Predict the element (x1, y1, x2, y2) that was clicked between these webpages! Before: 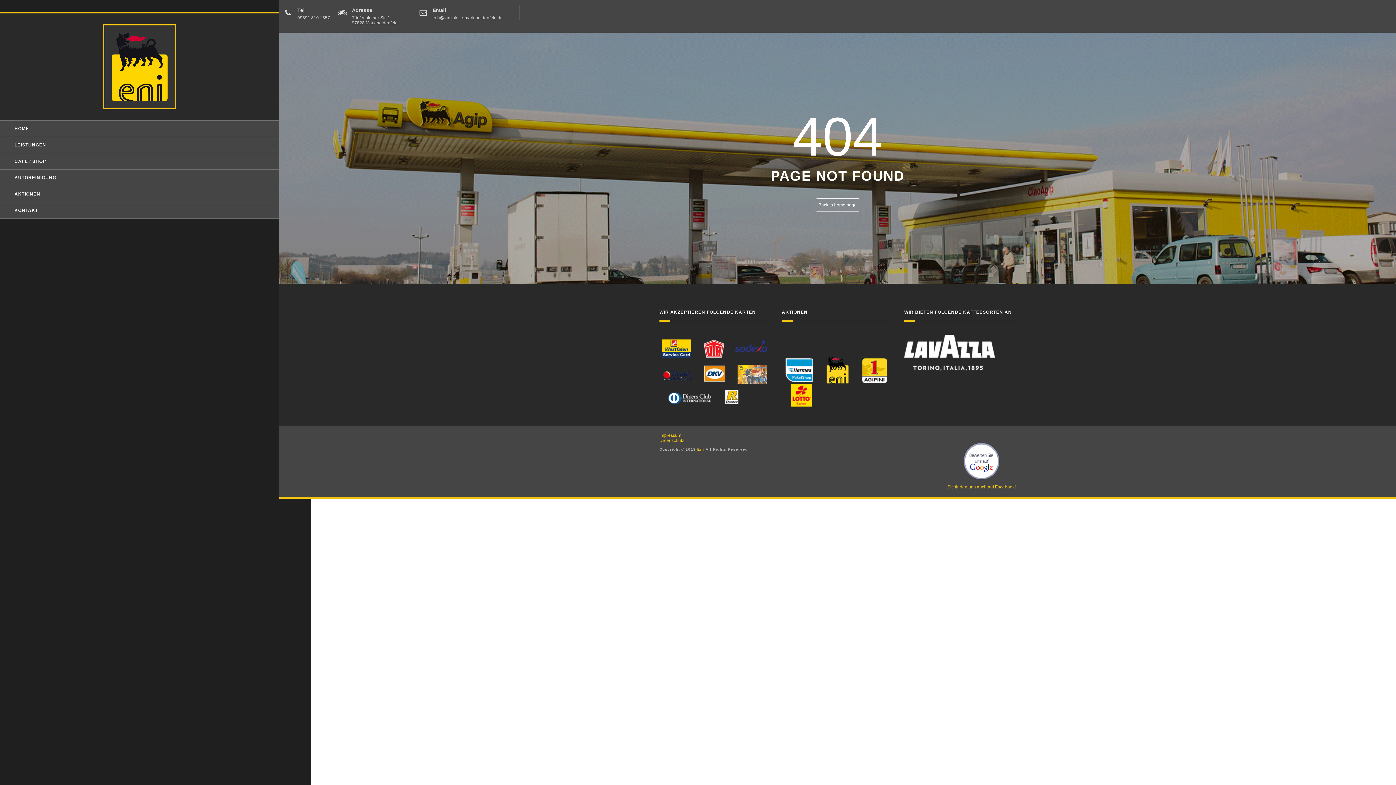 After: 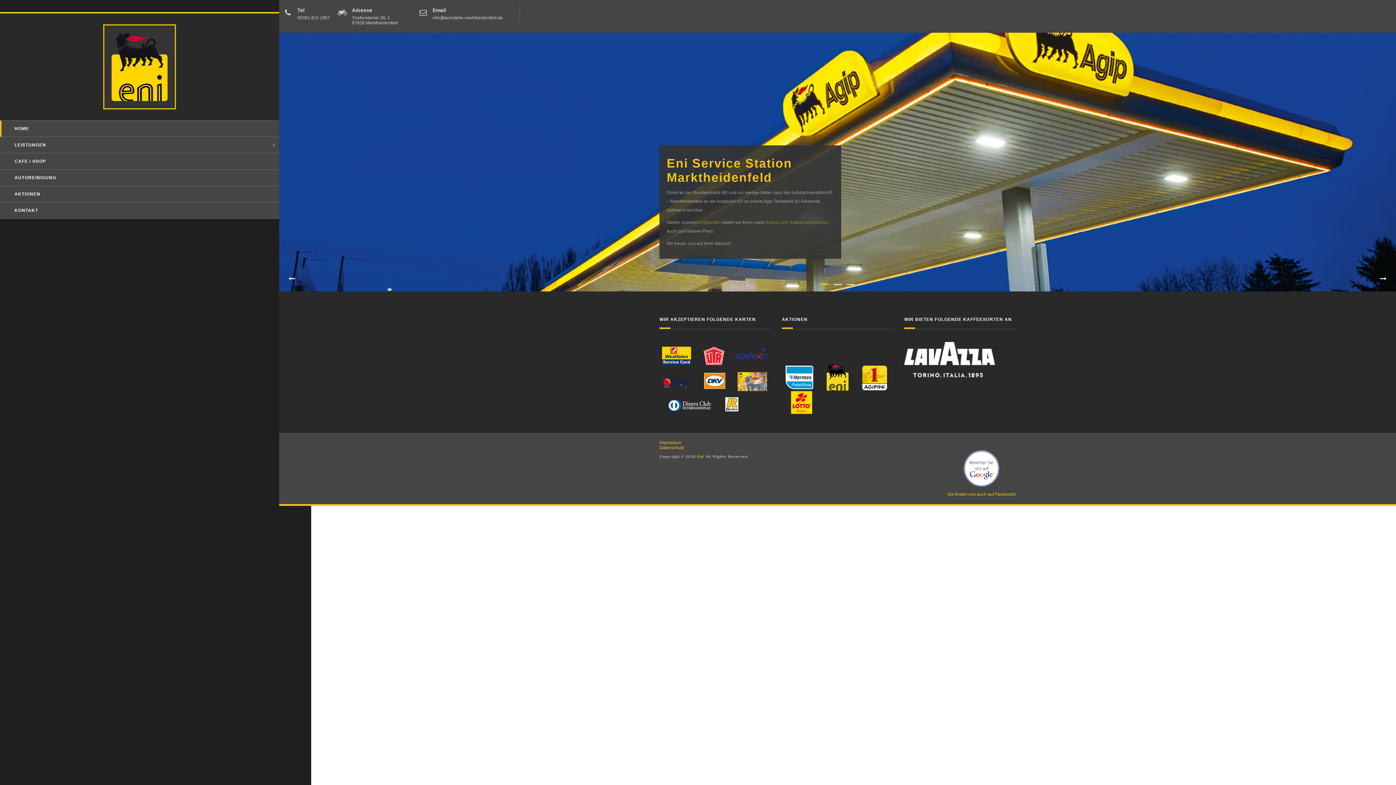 Action: bbox: (0, 120, 279, 136) label: HOME